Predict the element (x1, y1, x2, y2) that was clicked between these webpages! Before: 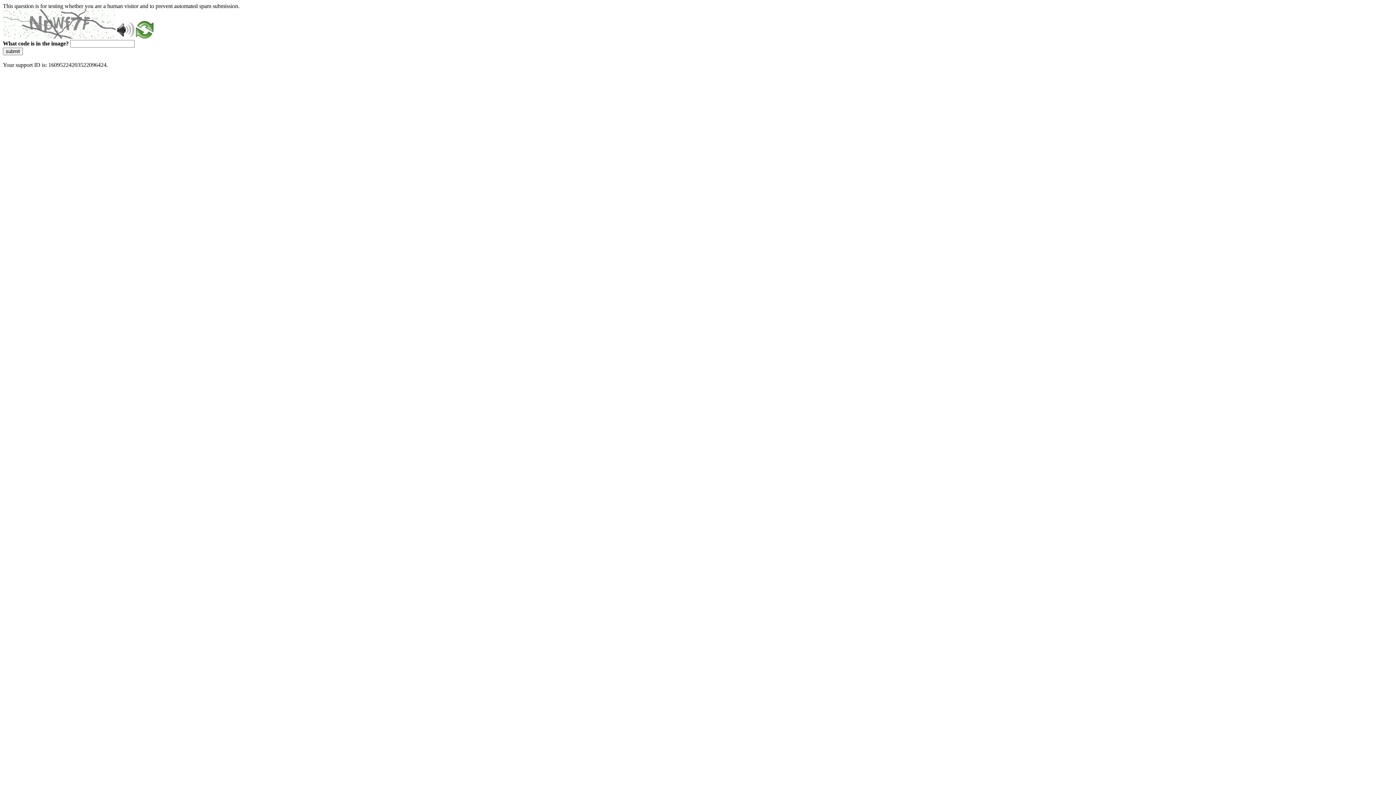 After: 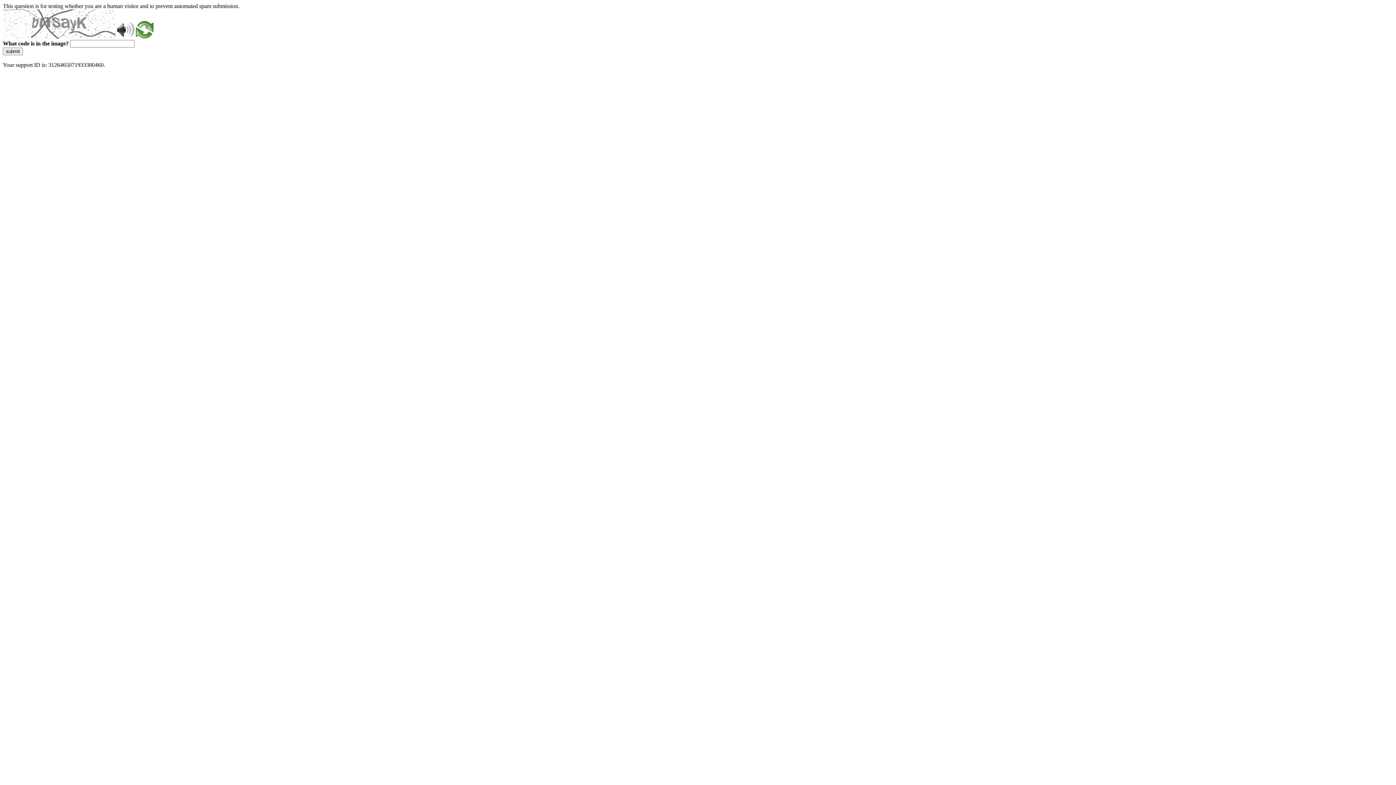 Action: label: submit bbox: (2, 47, 22, 55)